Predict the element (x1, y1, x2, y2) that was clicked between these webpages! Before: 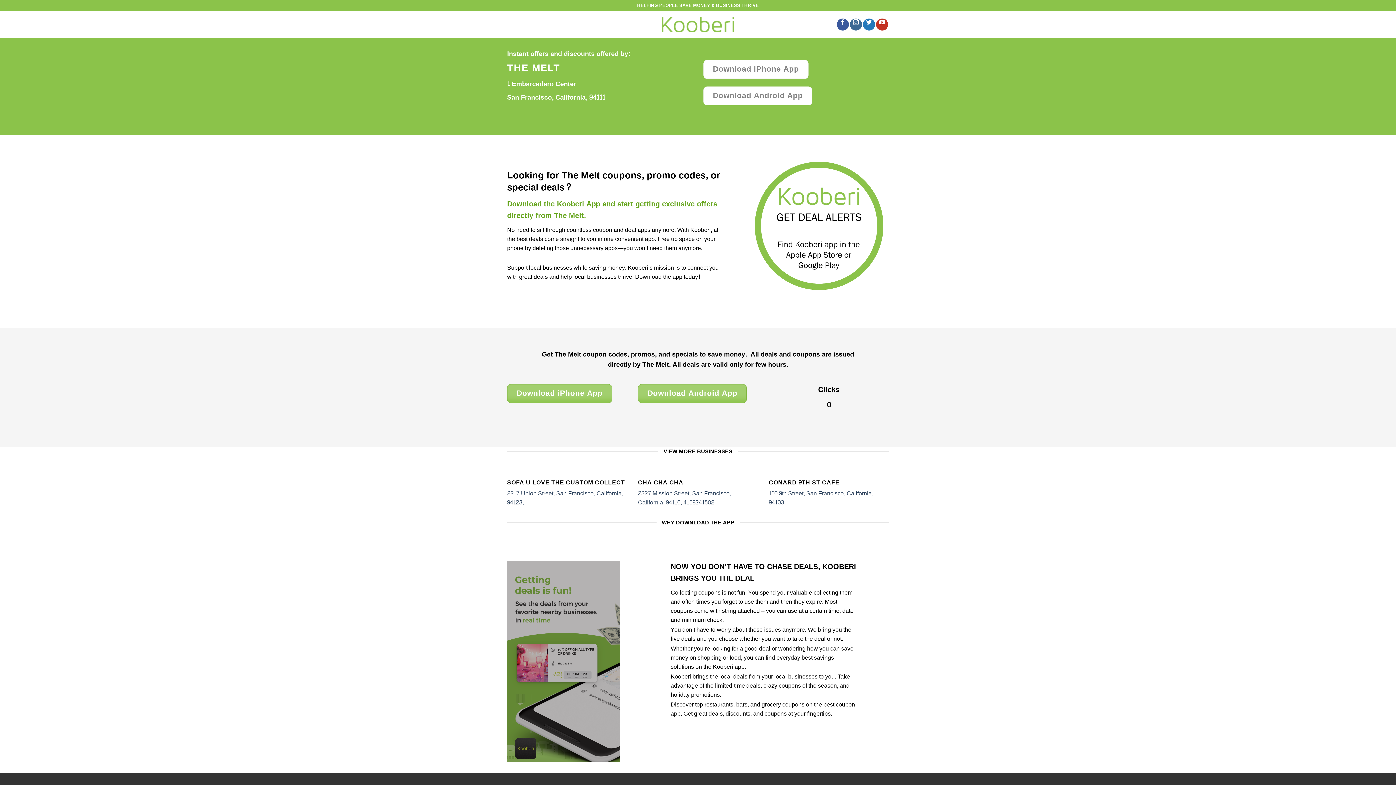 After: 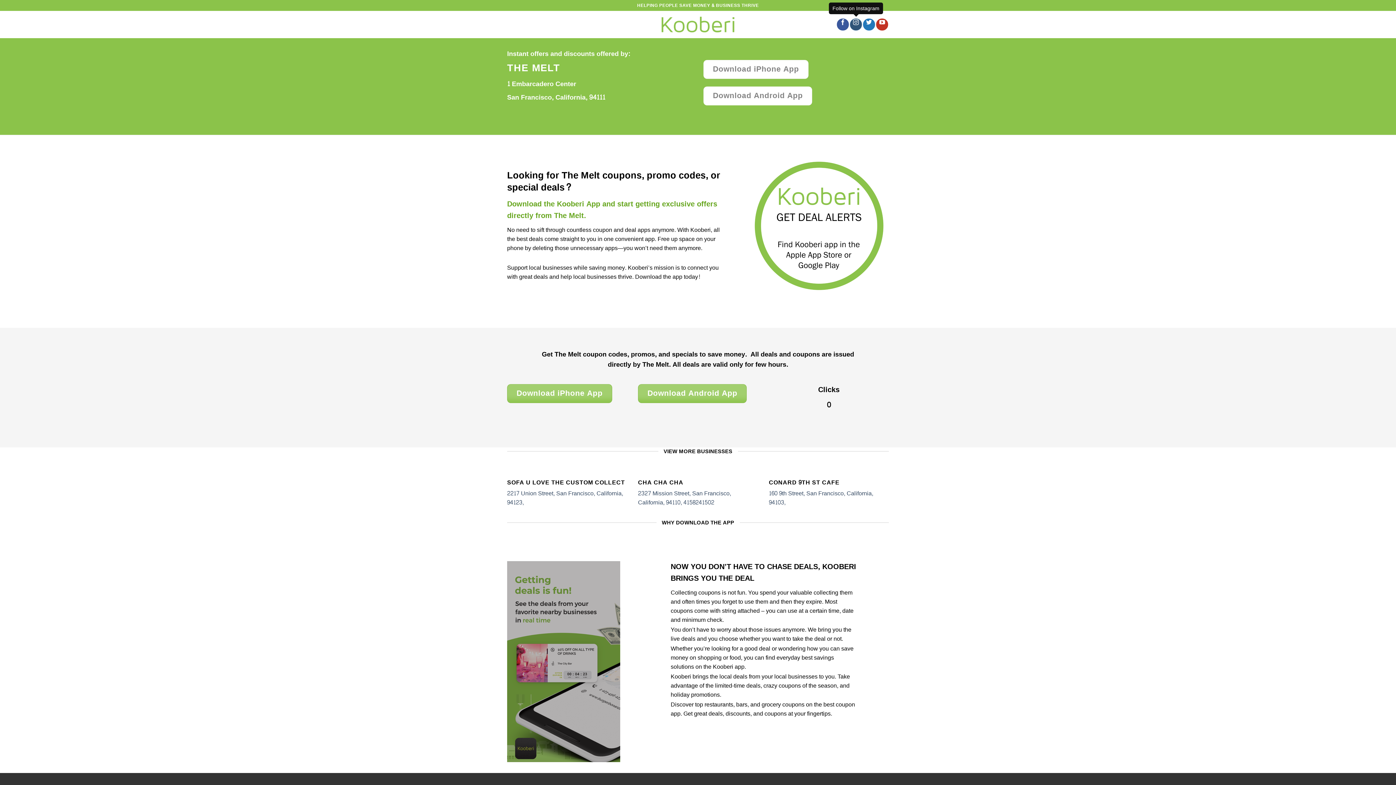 Action: bbox: (850, 18, 862, 30)